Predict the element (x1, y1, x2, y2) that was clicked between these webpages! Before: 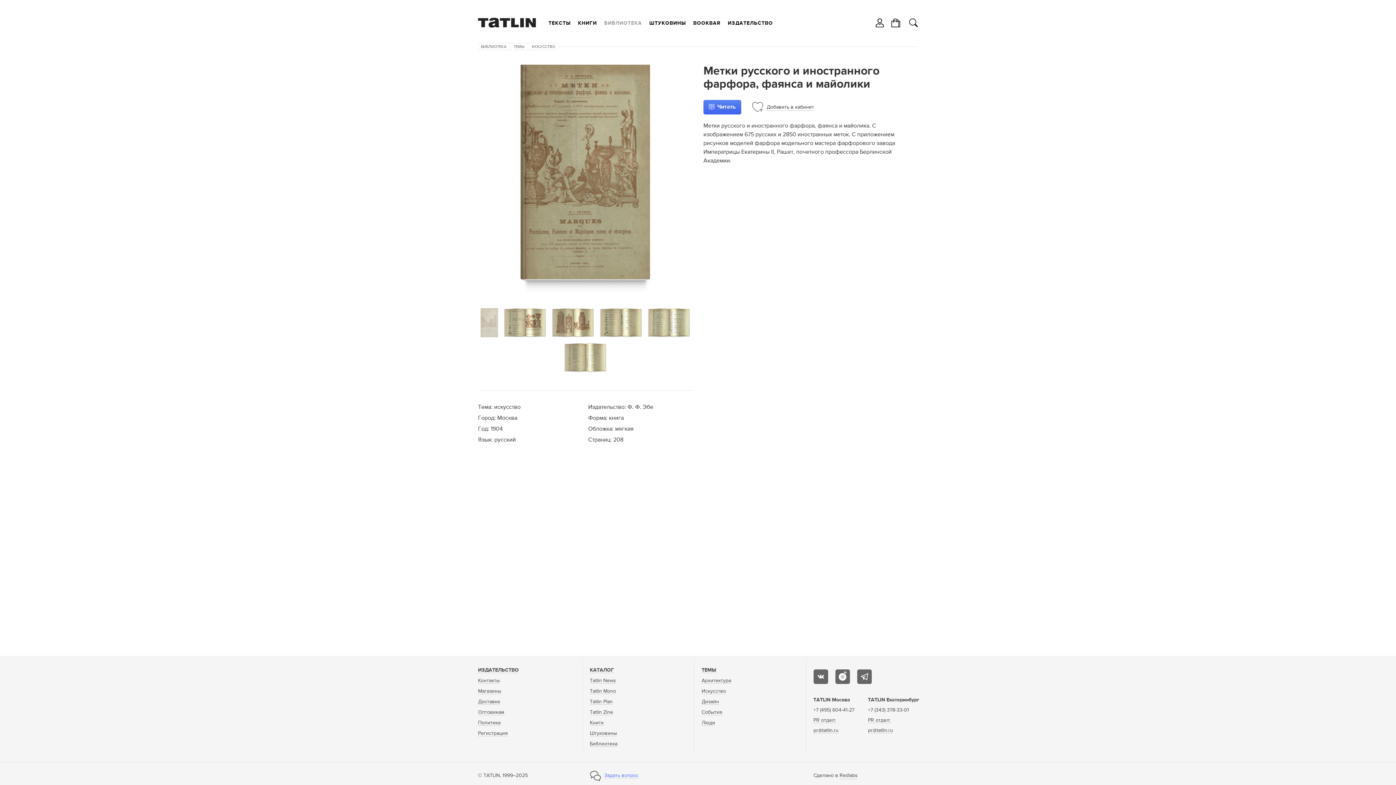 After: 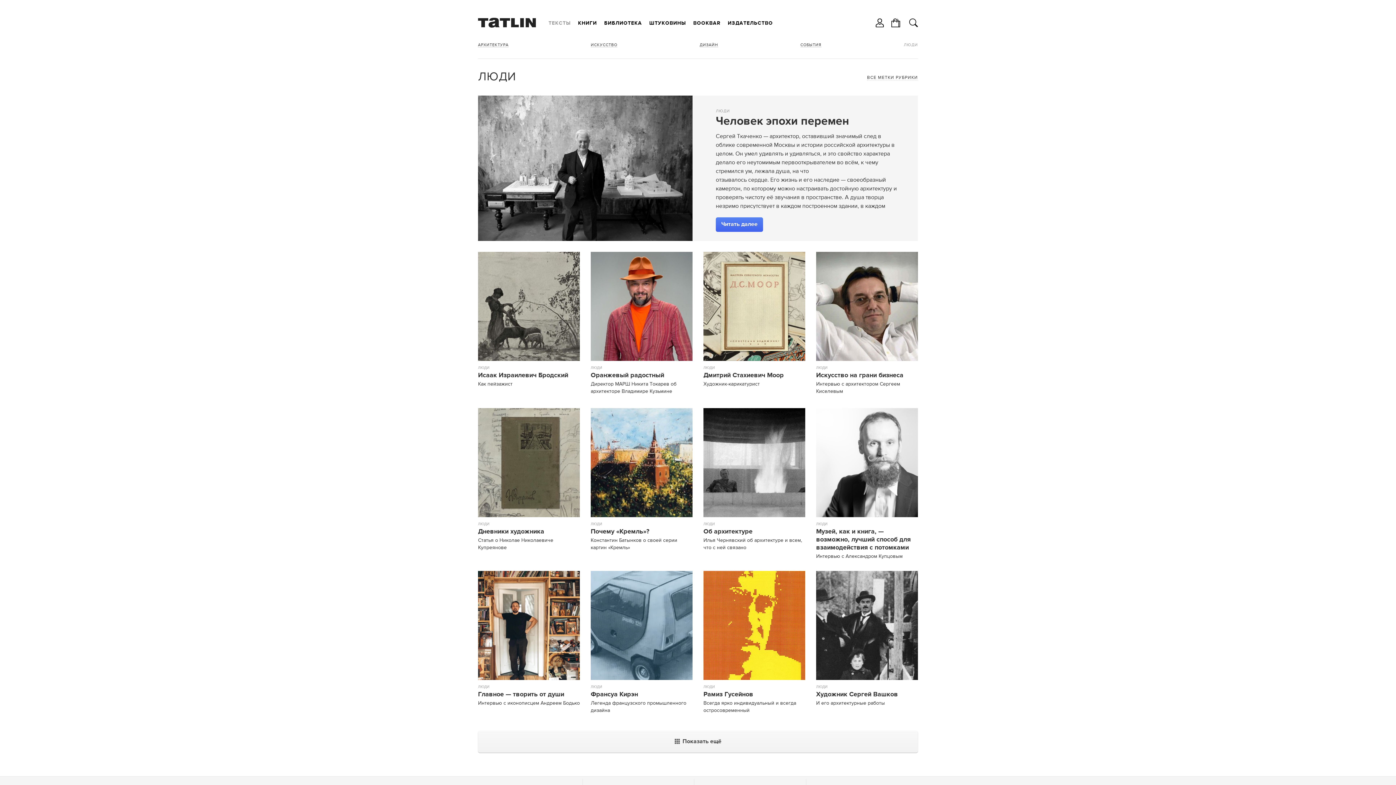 Action: bbox: (701, 720, 715, 726) label: Люди